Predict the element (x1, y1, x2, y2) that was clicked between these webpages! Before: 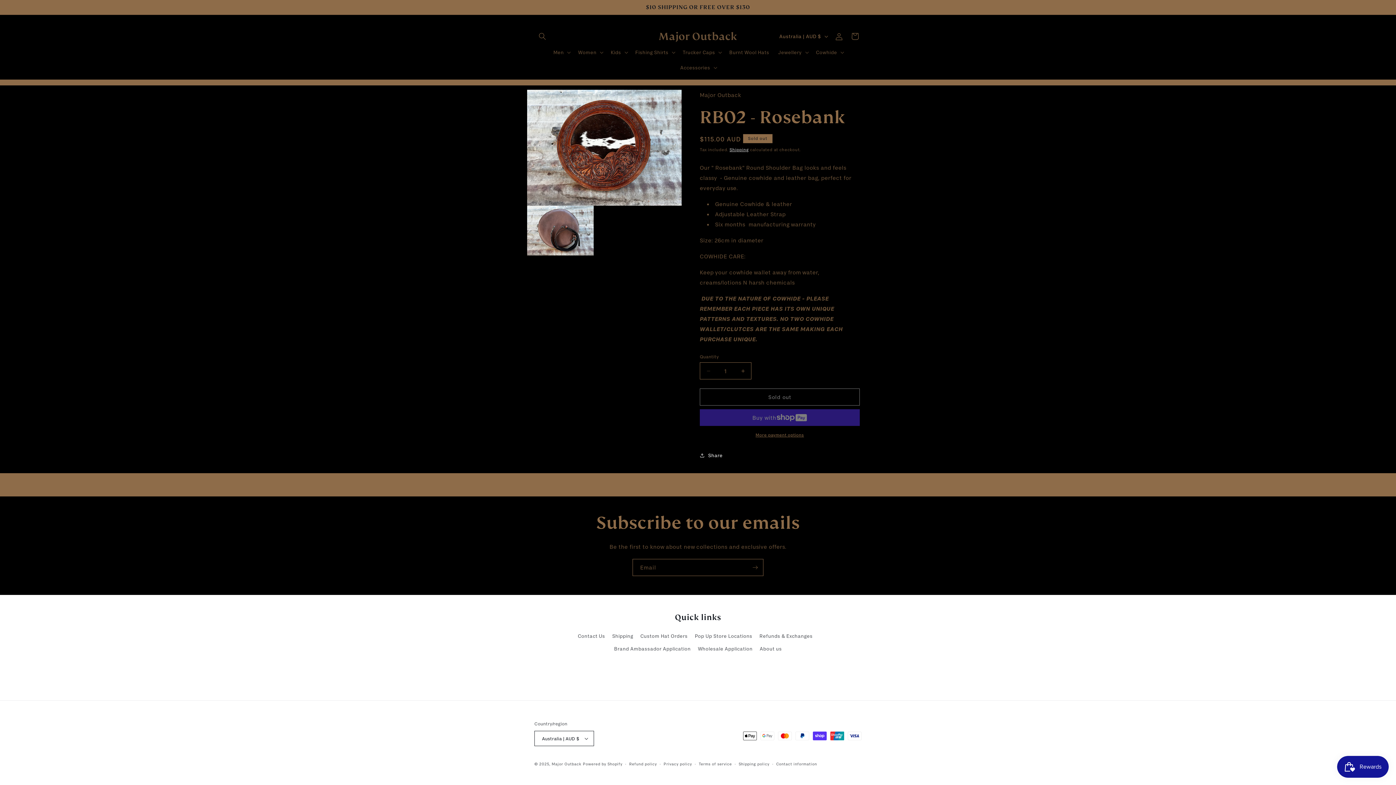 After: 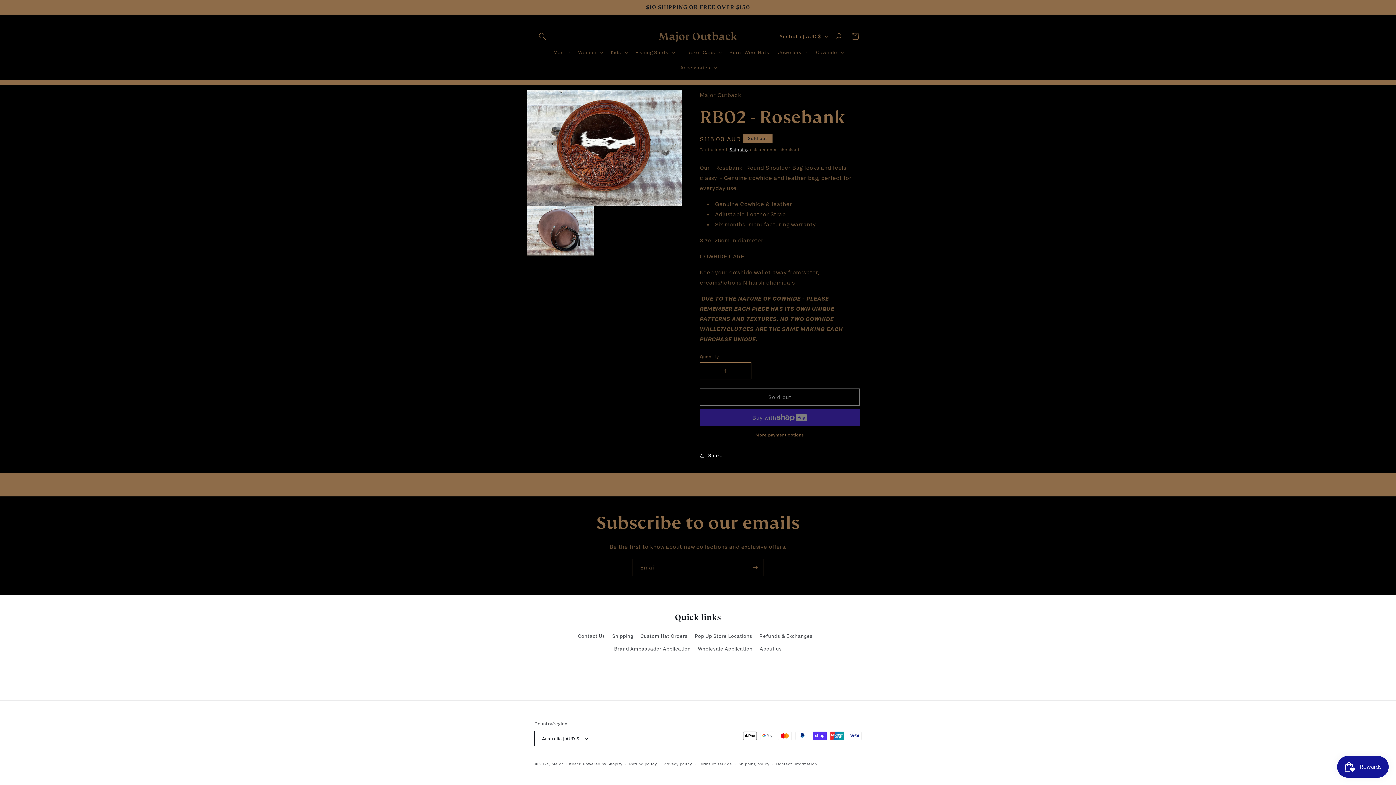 Action: label: More payment options bbox: (700, 432, 860, 438)